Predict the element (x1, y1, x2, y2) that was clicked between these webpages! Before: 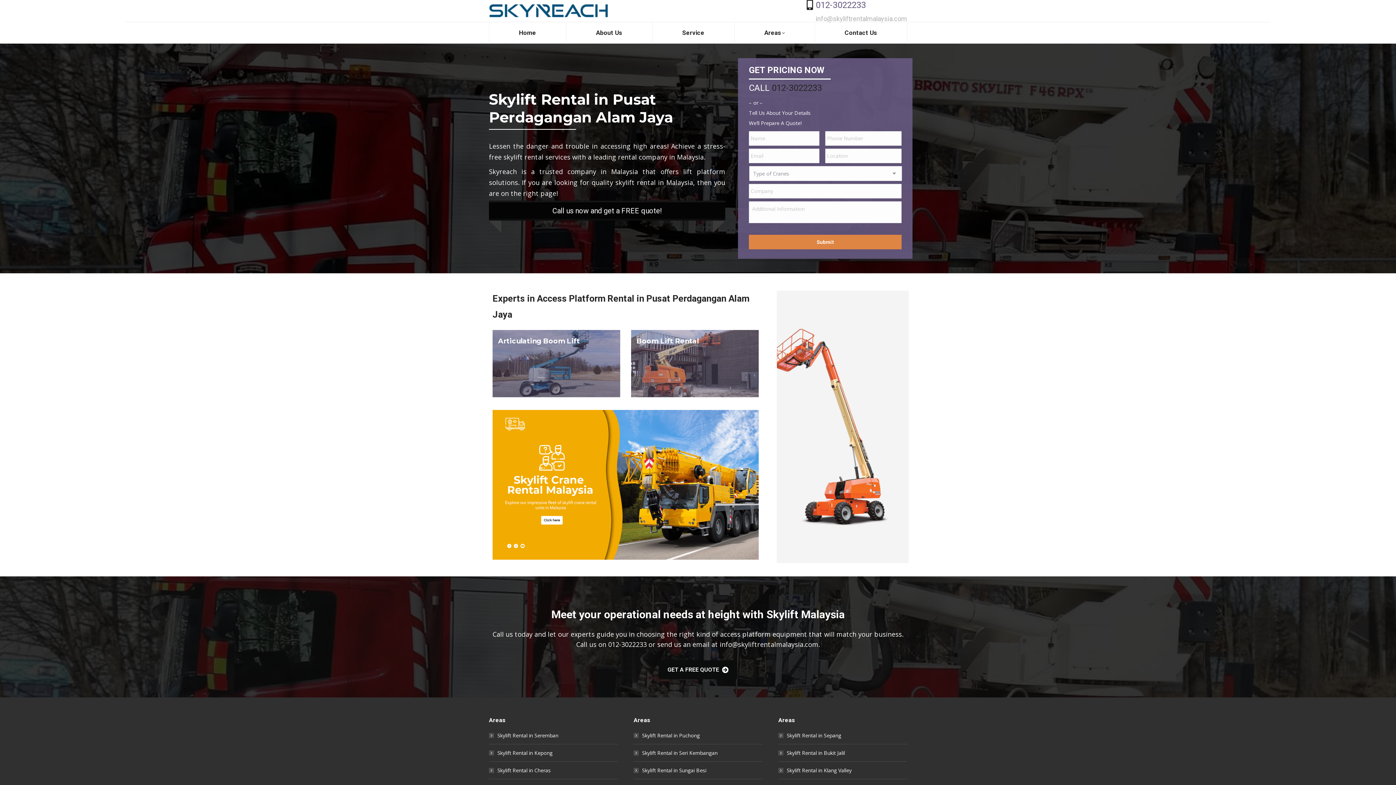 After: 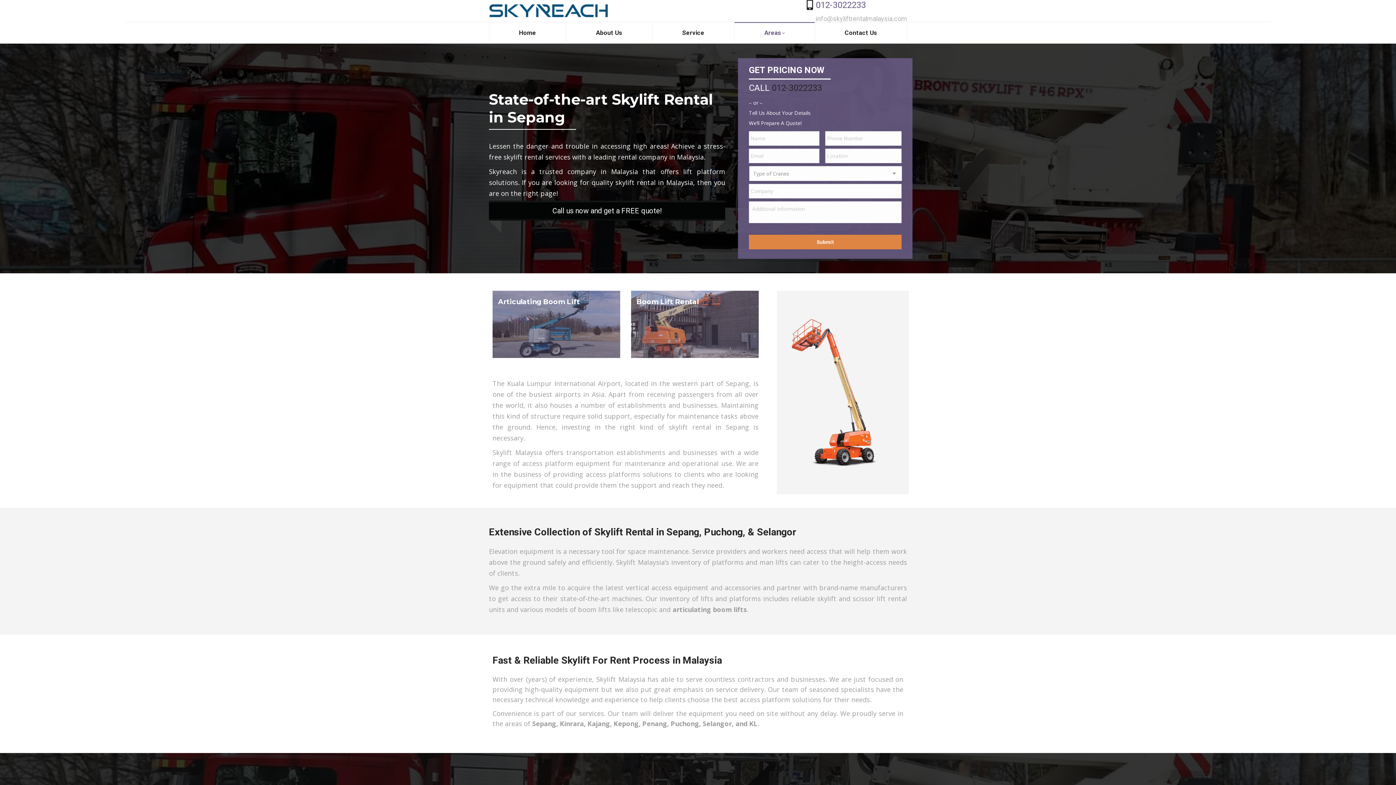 Action: bbox: (778, 730, 841, 741) label: Skylift Rental in Sepang